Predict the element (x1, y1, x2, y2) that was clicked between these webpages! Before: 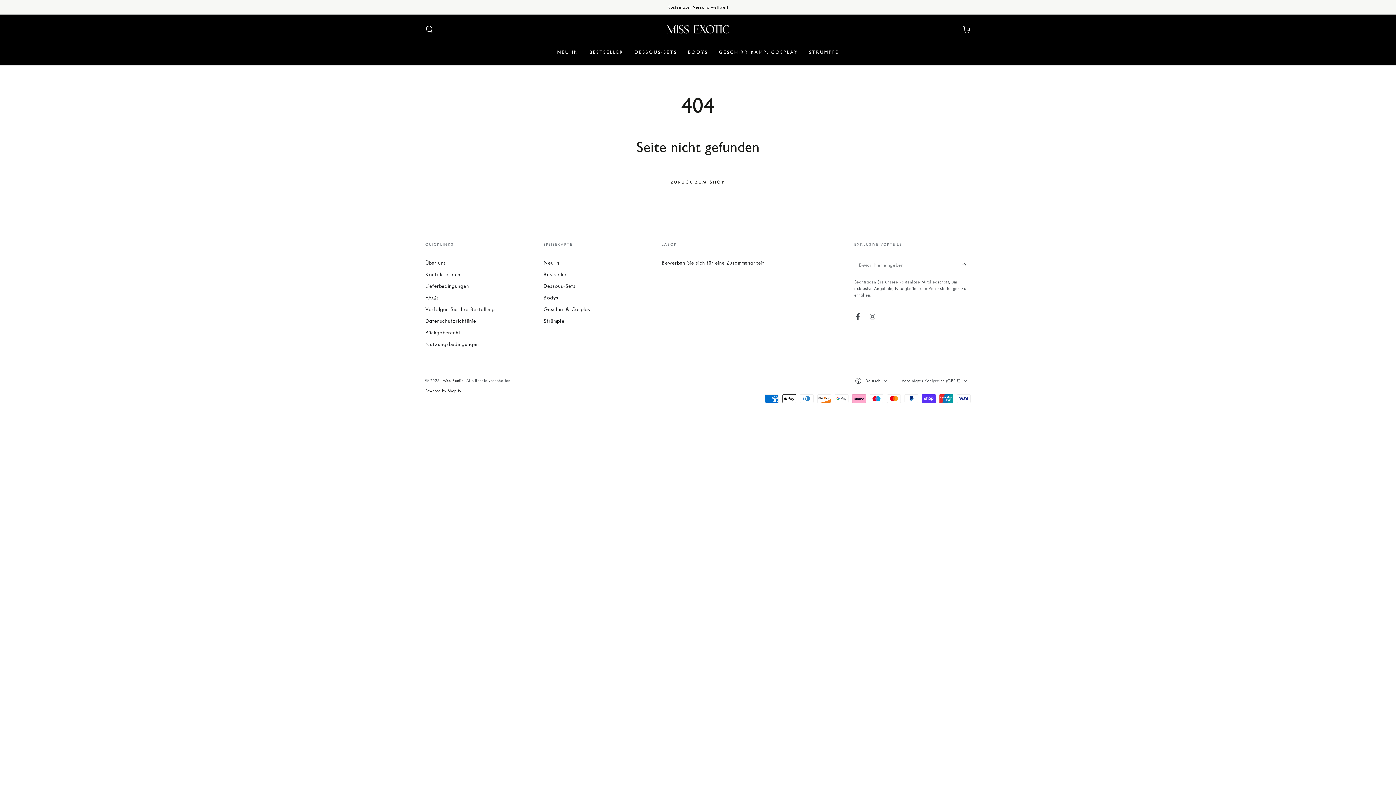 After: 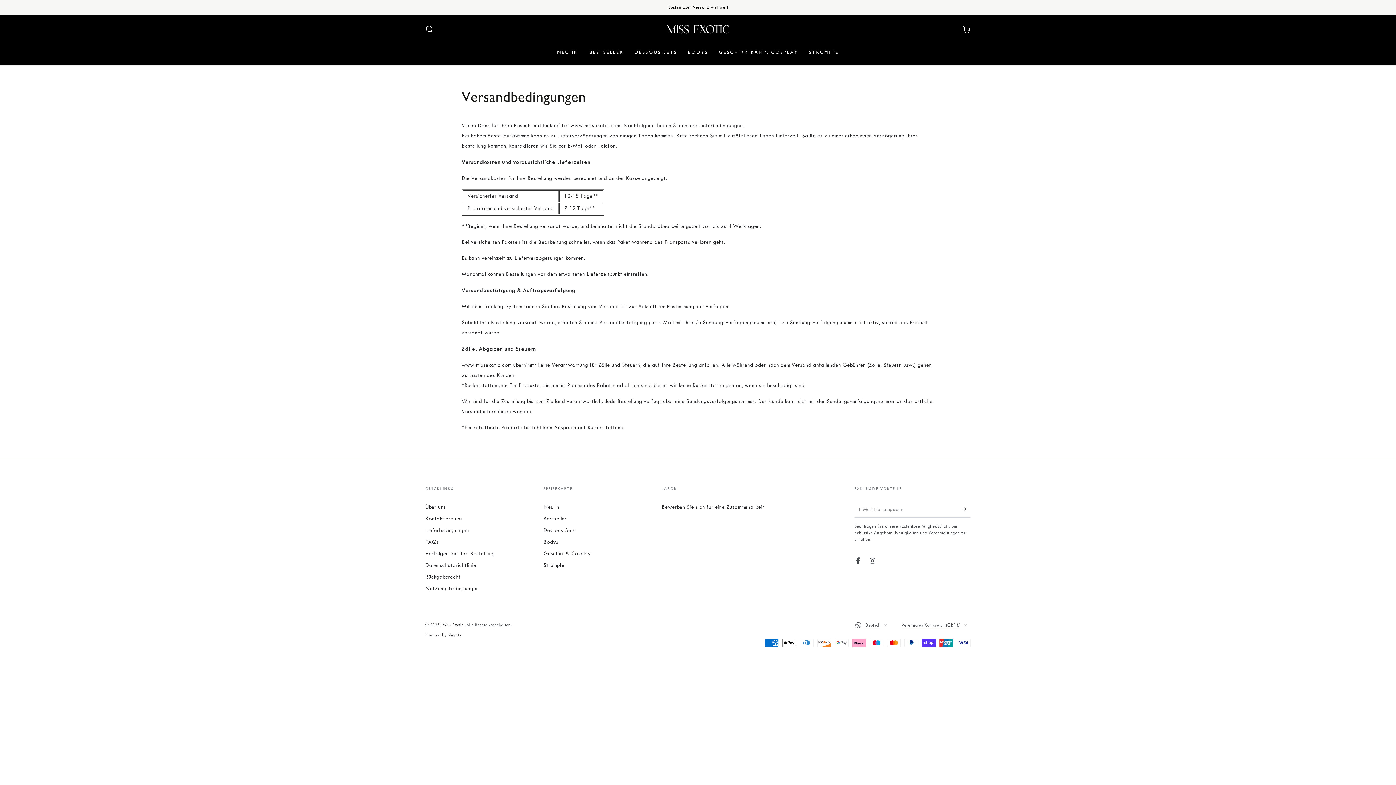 Action: label: Lieferbedingungen bbox: (425, 283, 469, 289)